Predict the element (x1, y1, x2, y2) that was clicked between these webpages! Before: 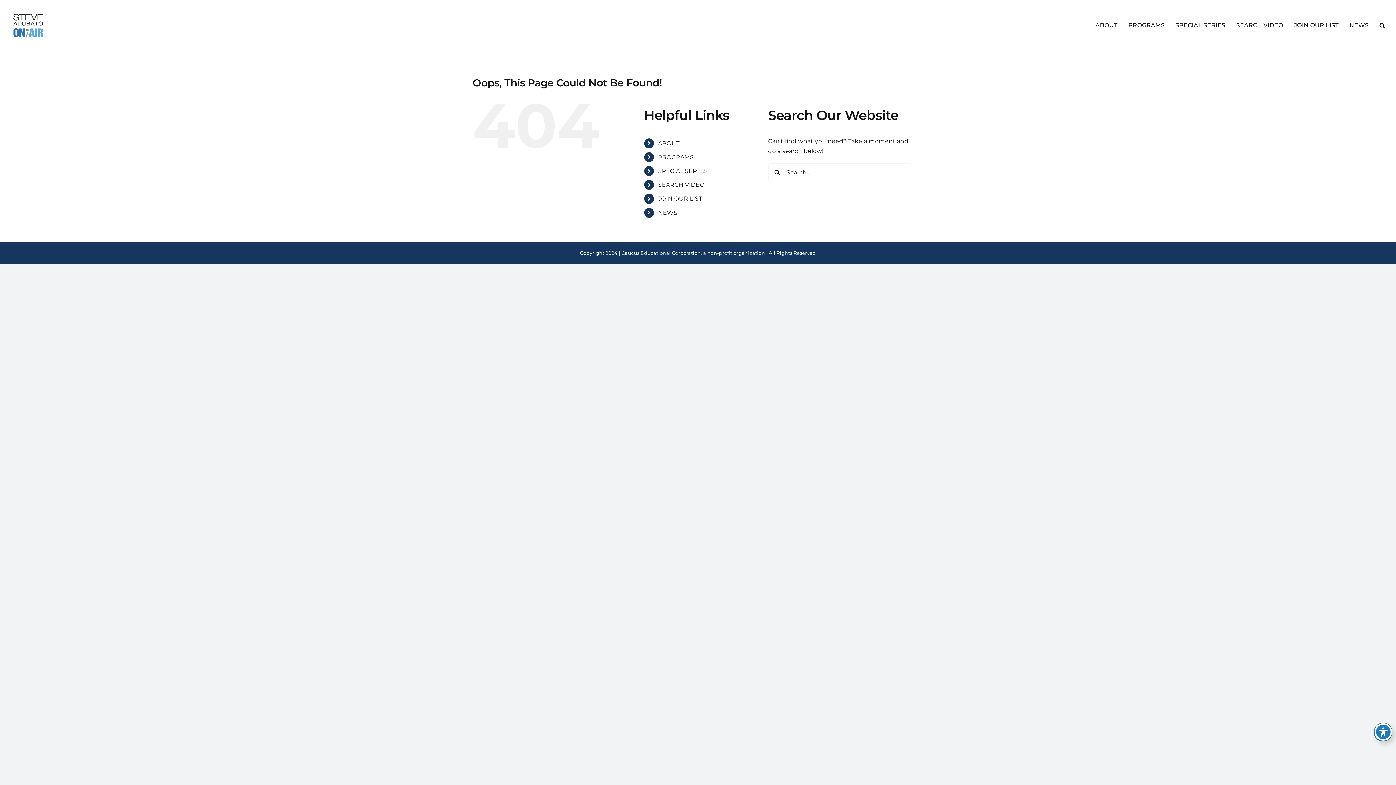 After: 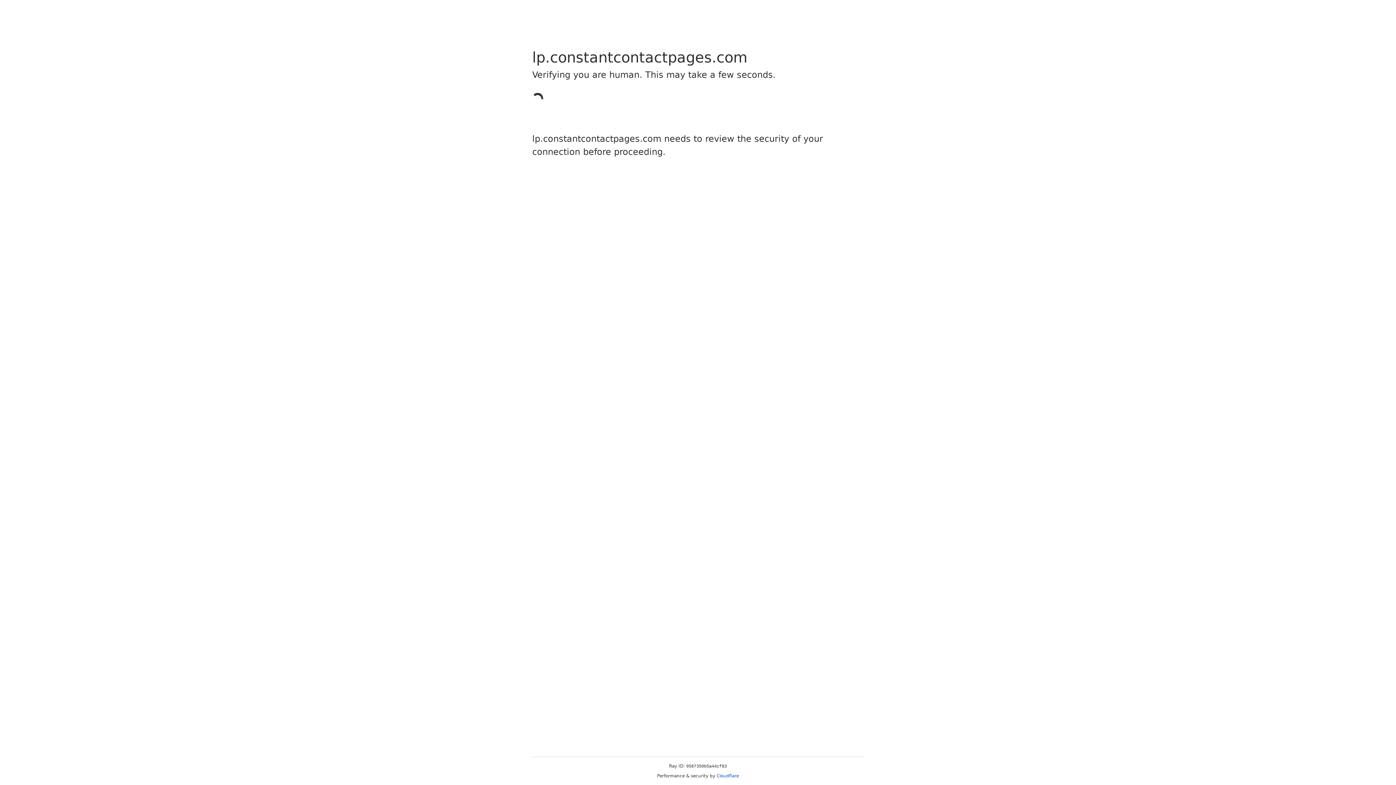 Action: bbox: (1294, 0, 1338, 49) label: JOIN OUR LIST